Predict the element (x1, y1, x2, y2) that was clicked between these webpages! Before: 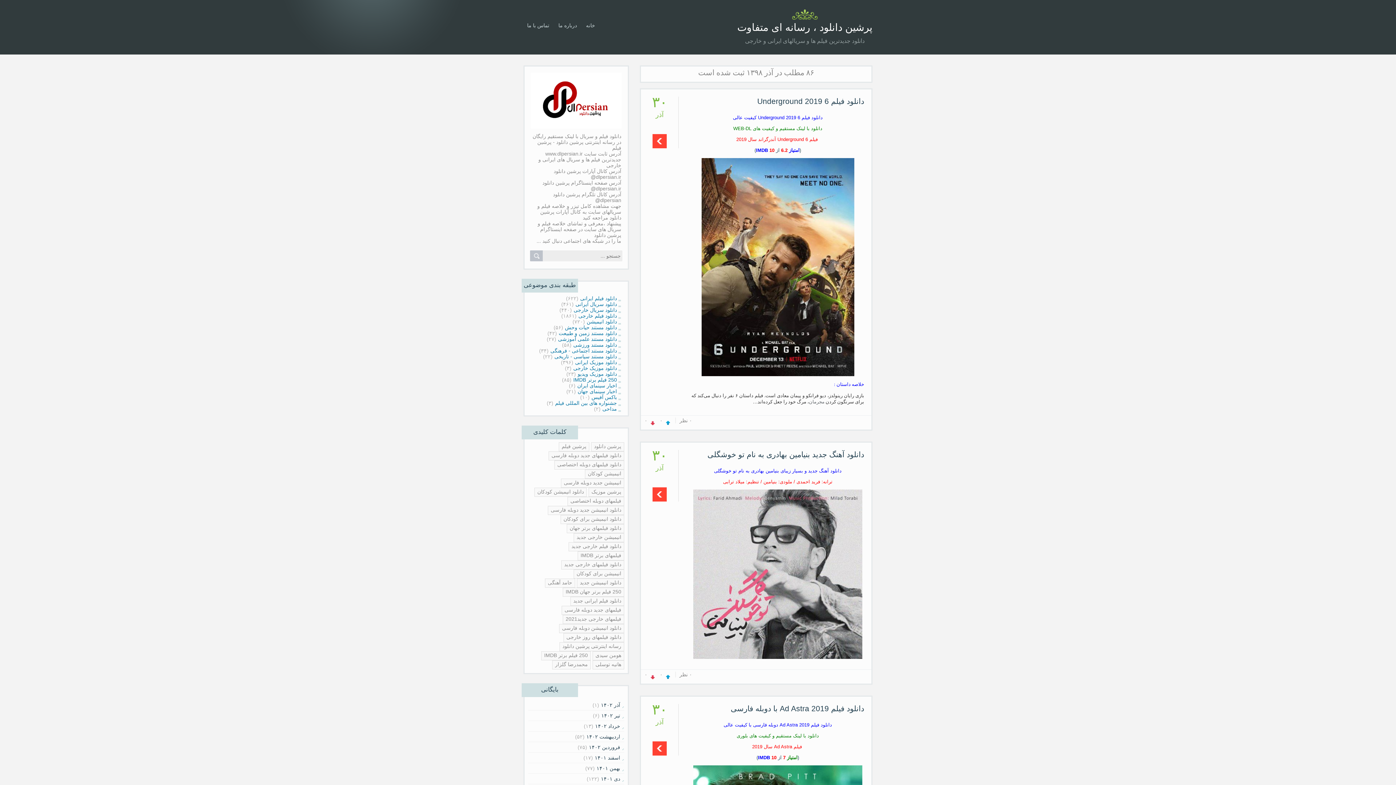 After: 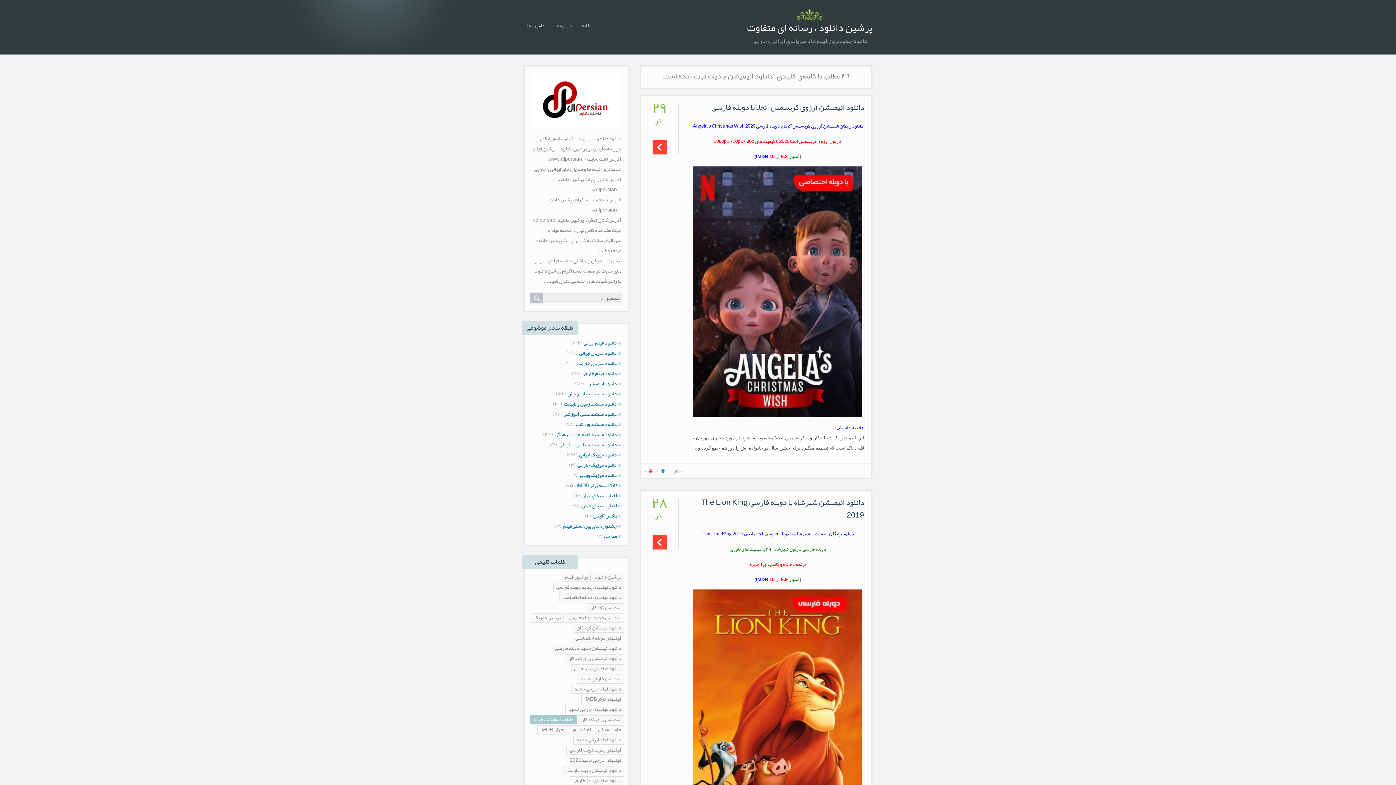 Action: bbox: (577, 578, 624, 588) label: دانلود انیمیشن جدید